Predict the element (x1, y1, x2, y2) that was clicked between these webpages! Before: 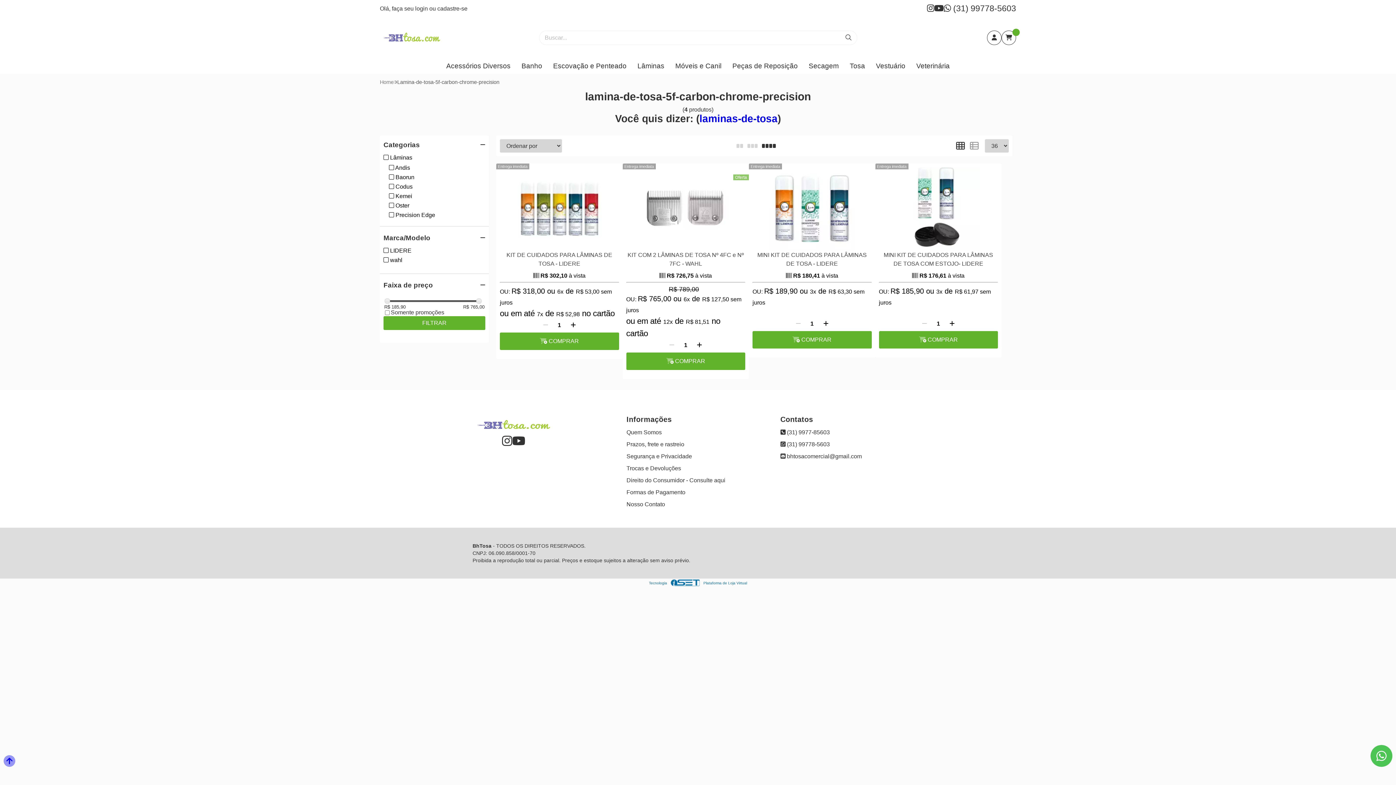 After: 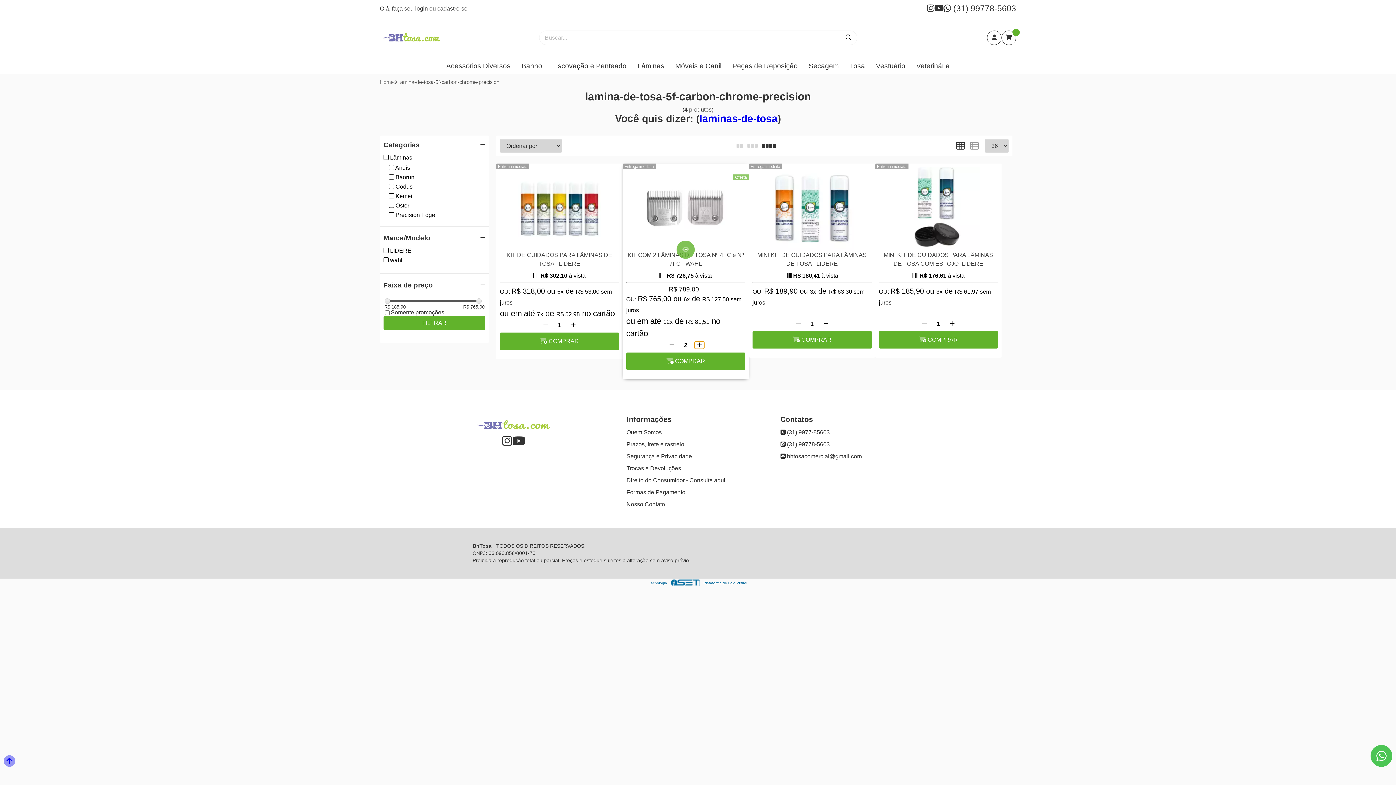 Action: label: Adicionar bbox: (695, 341, 704, 349)